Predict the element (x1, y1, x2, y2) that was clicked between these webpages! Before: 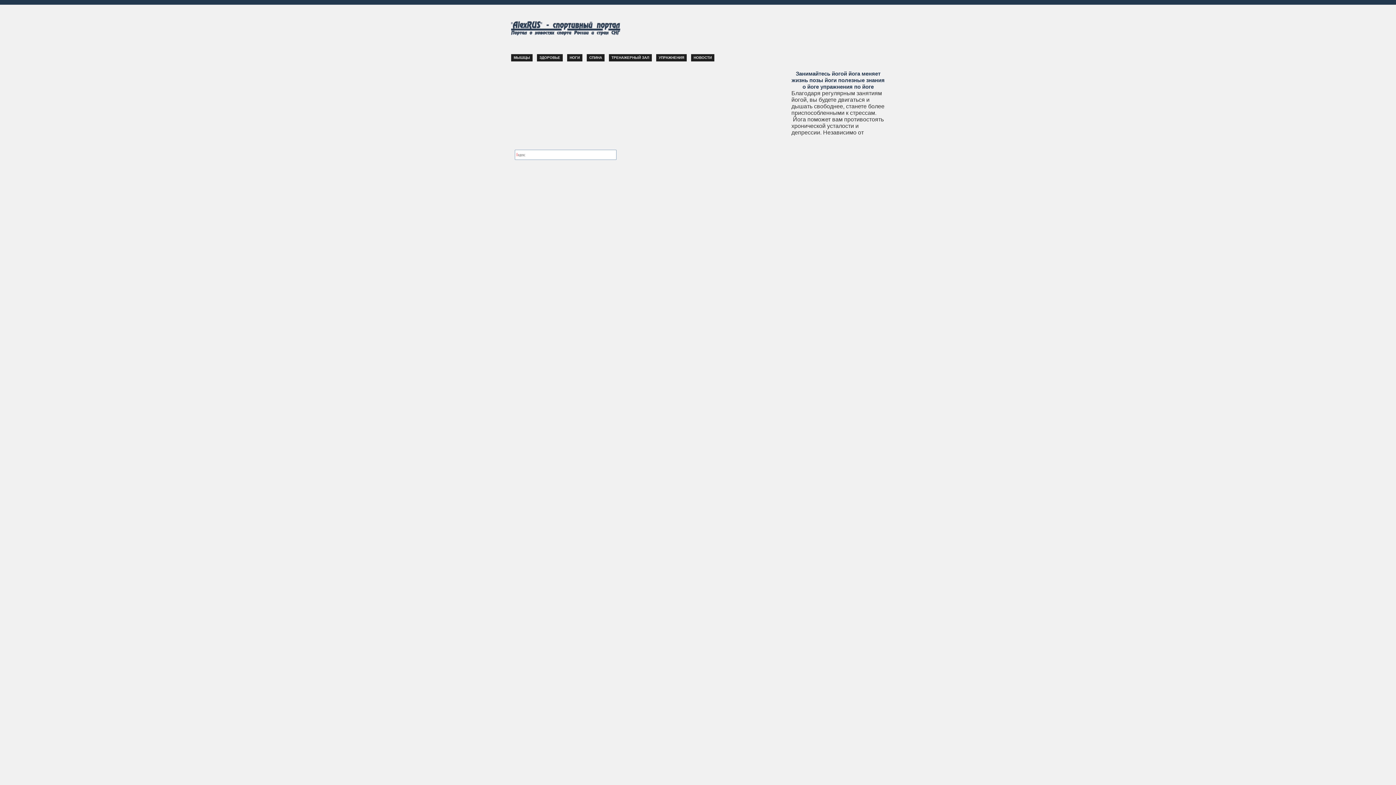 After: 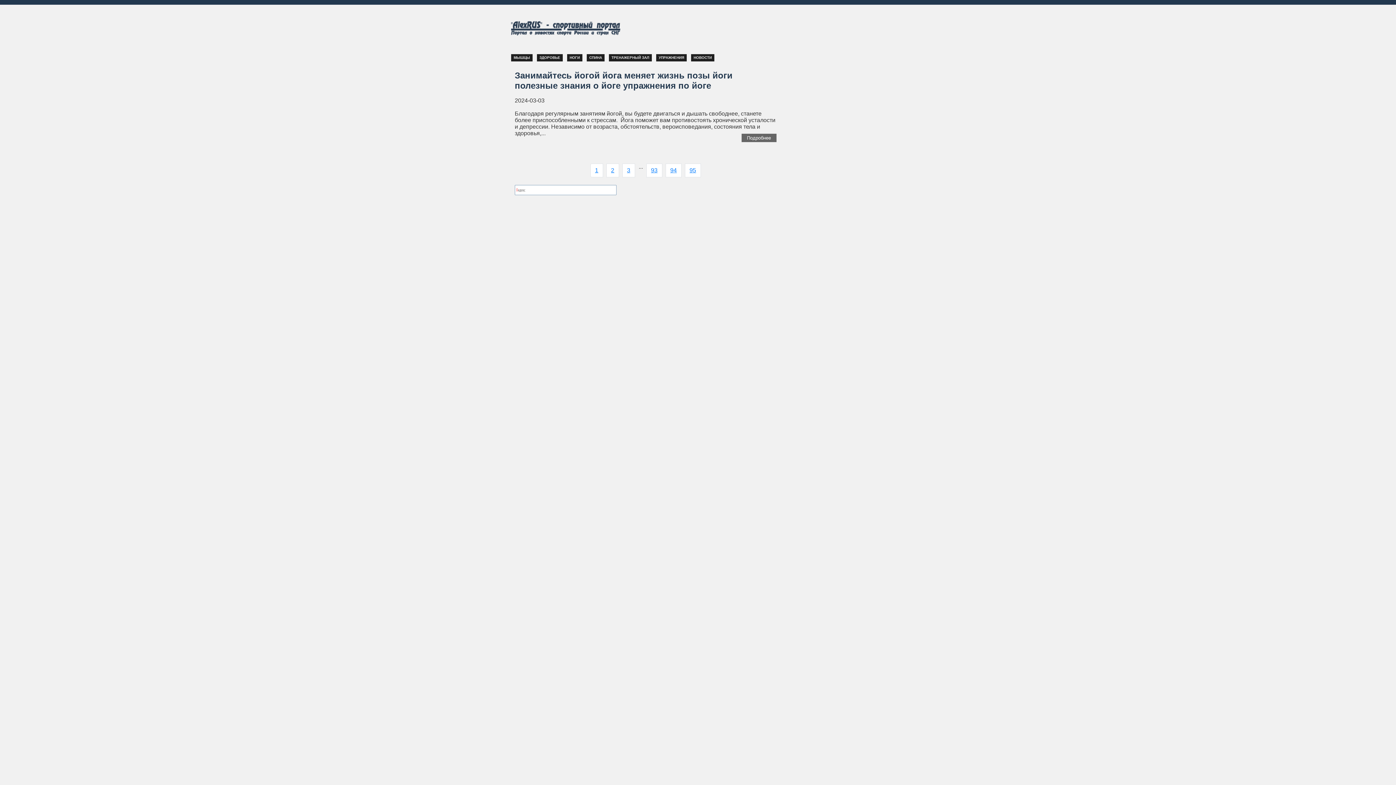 Action: label: НОВОСТИ bbox: (691, 54, 714, 61)